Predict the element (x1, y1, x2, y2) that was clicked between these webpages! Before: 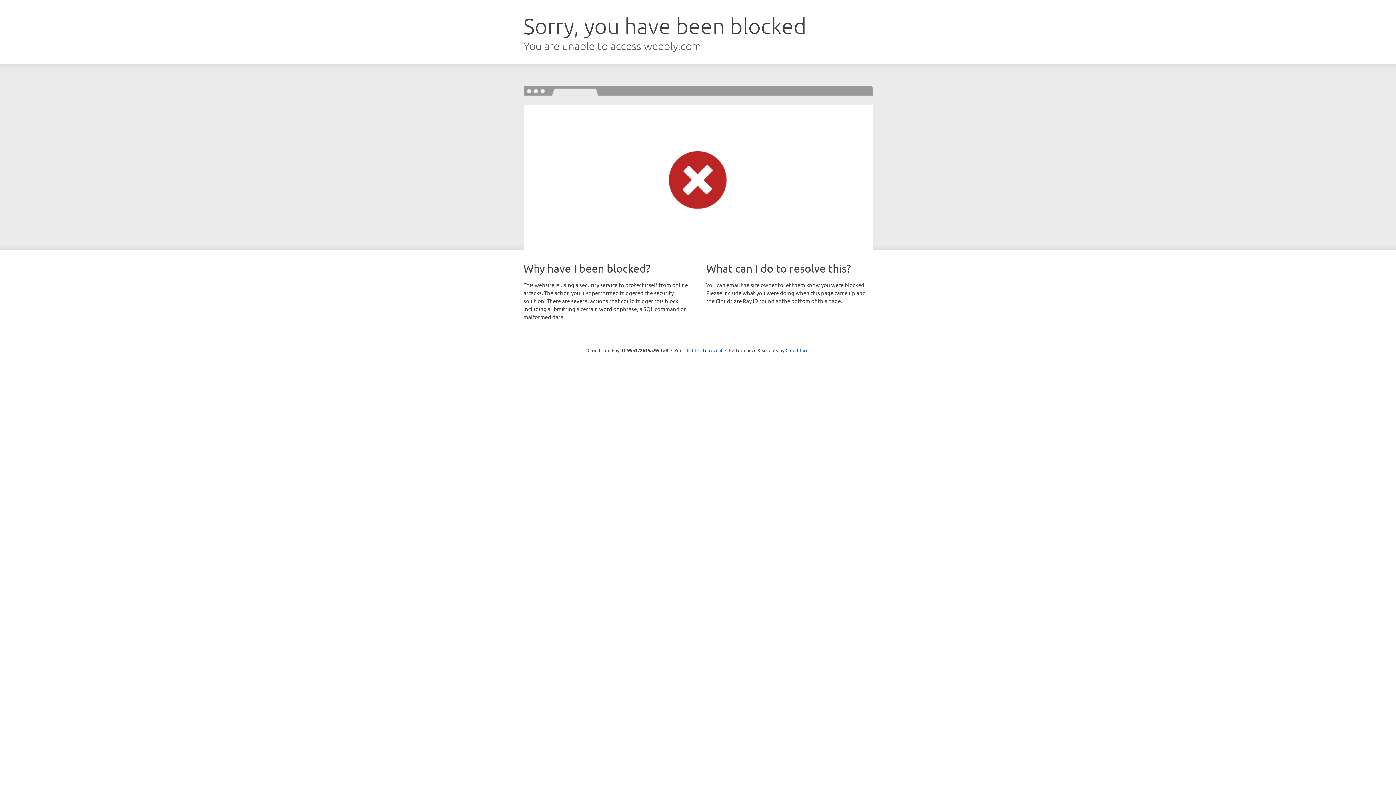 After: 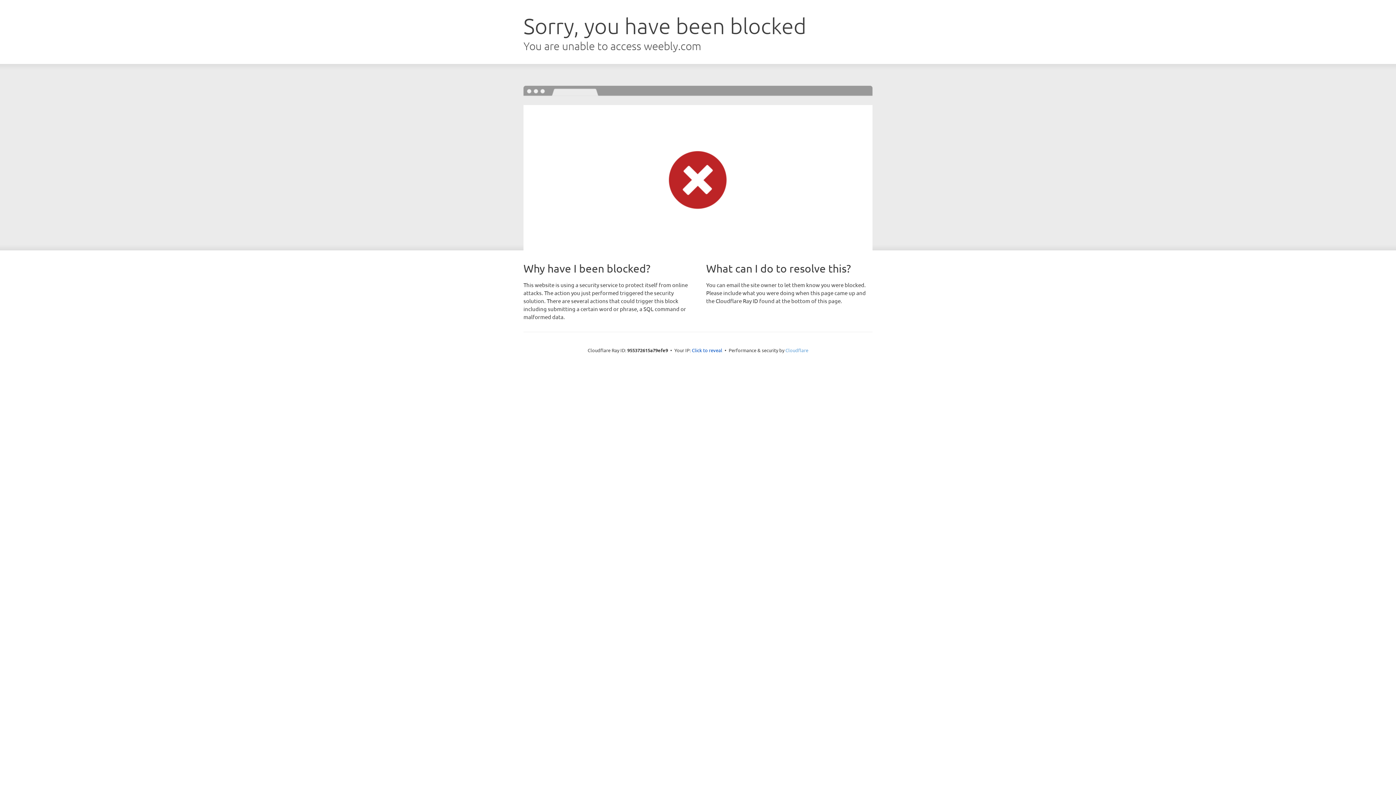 Action: label: Cloudflare bbox: (785, 347, 808, 353)